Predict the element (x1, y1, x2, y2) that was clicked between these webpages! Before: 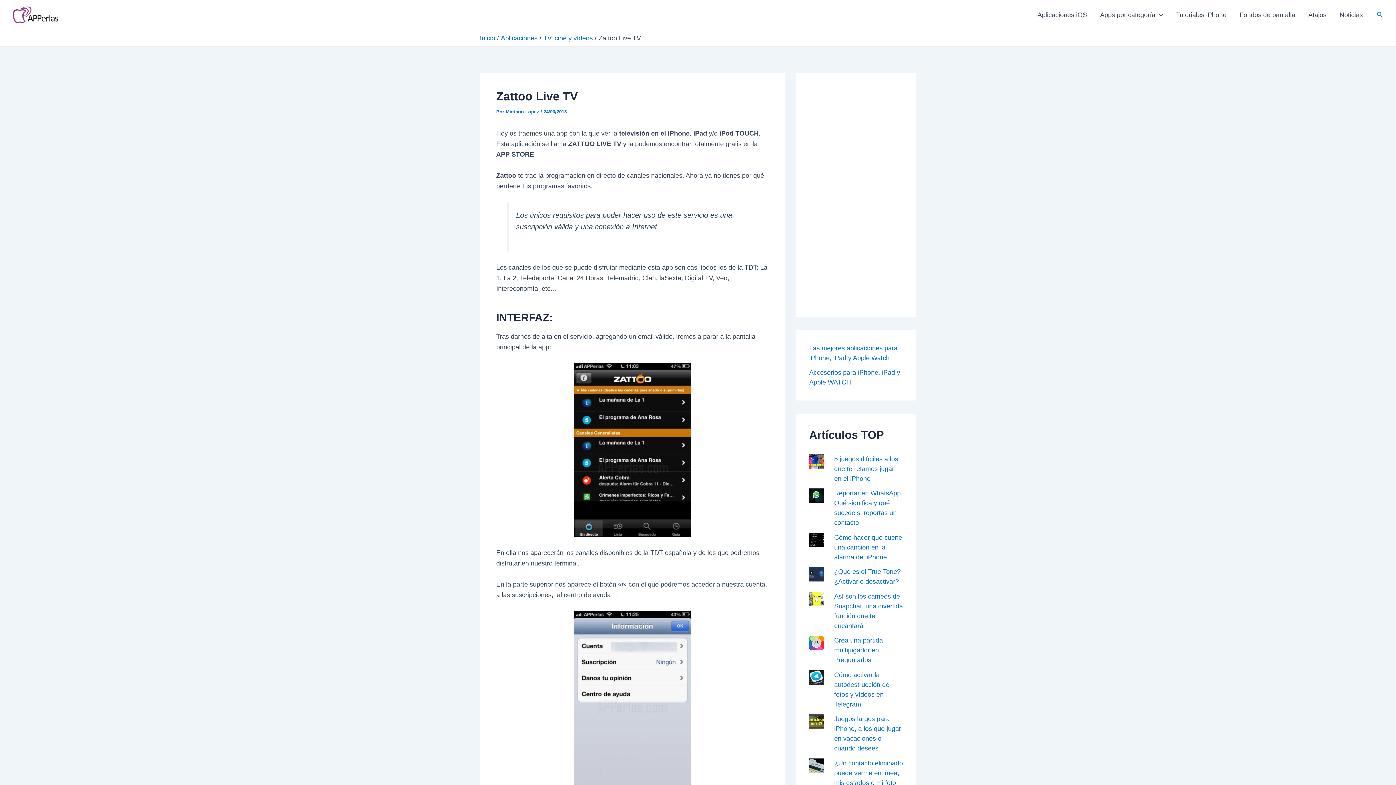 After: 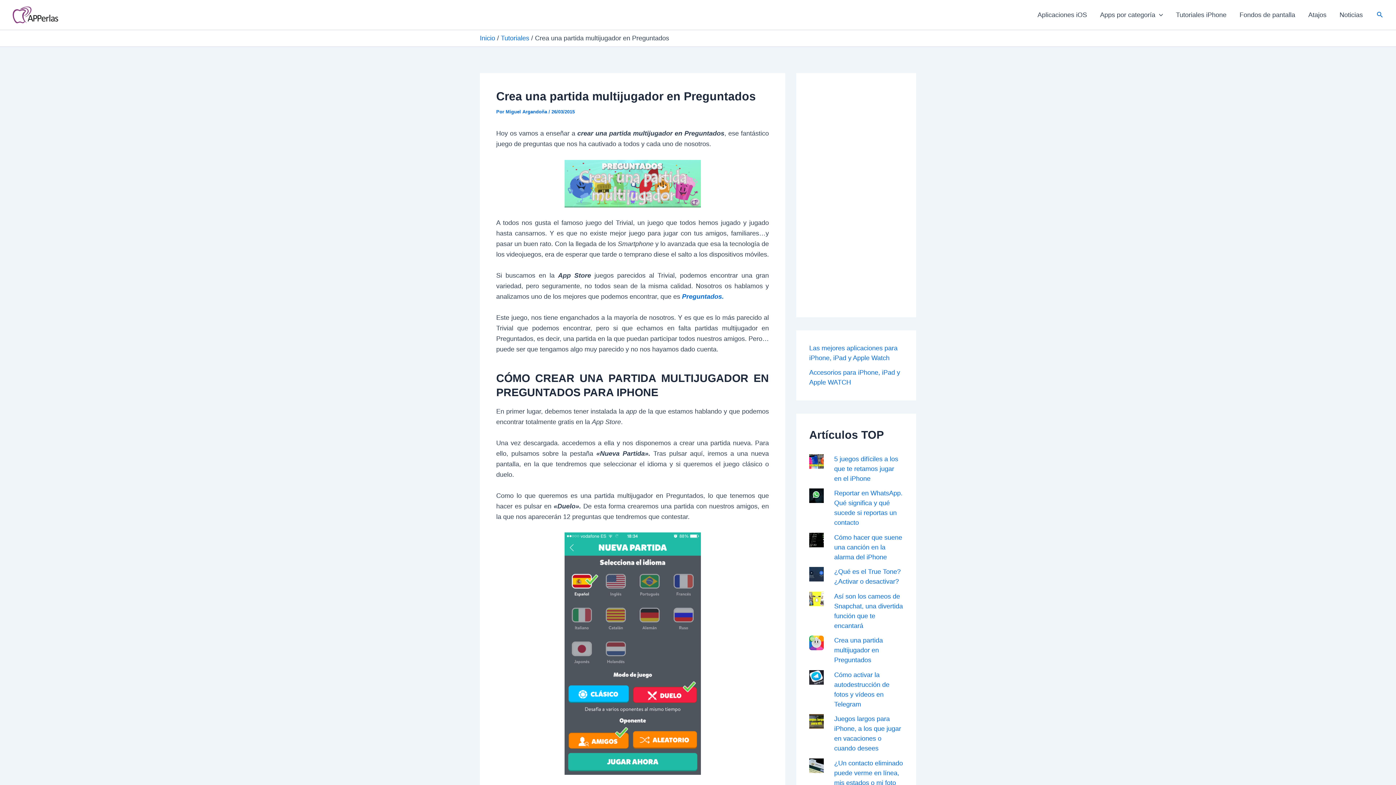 Action: label: Crea una partida multijugador en Preguntados bbox: (834, 637, 883, 664)